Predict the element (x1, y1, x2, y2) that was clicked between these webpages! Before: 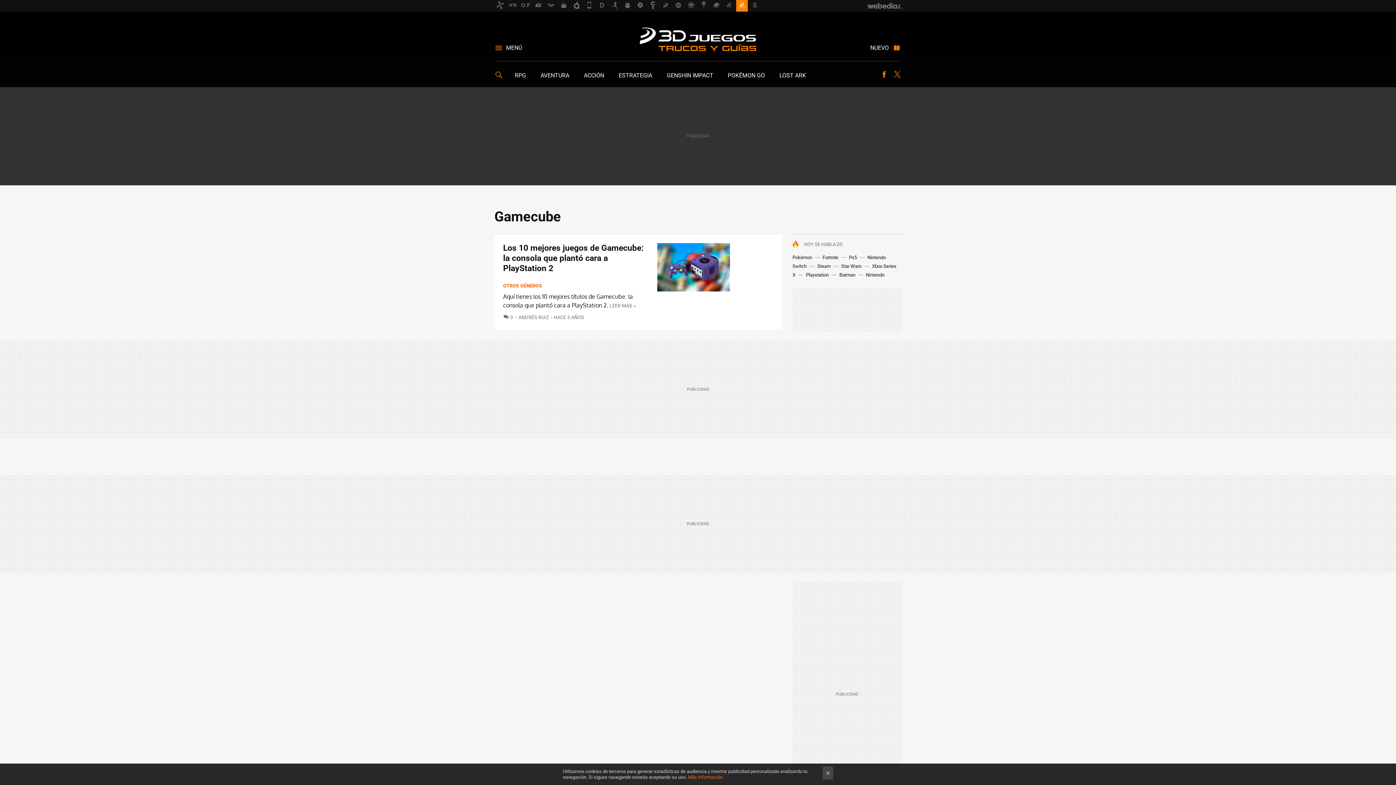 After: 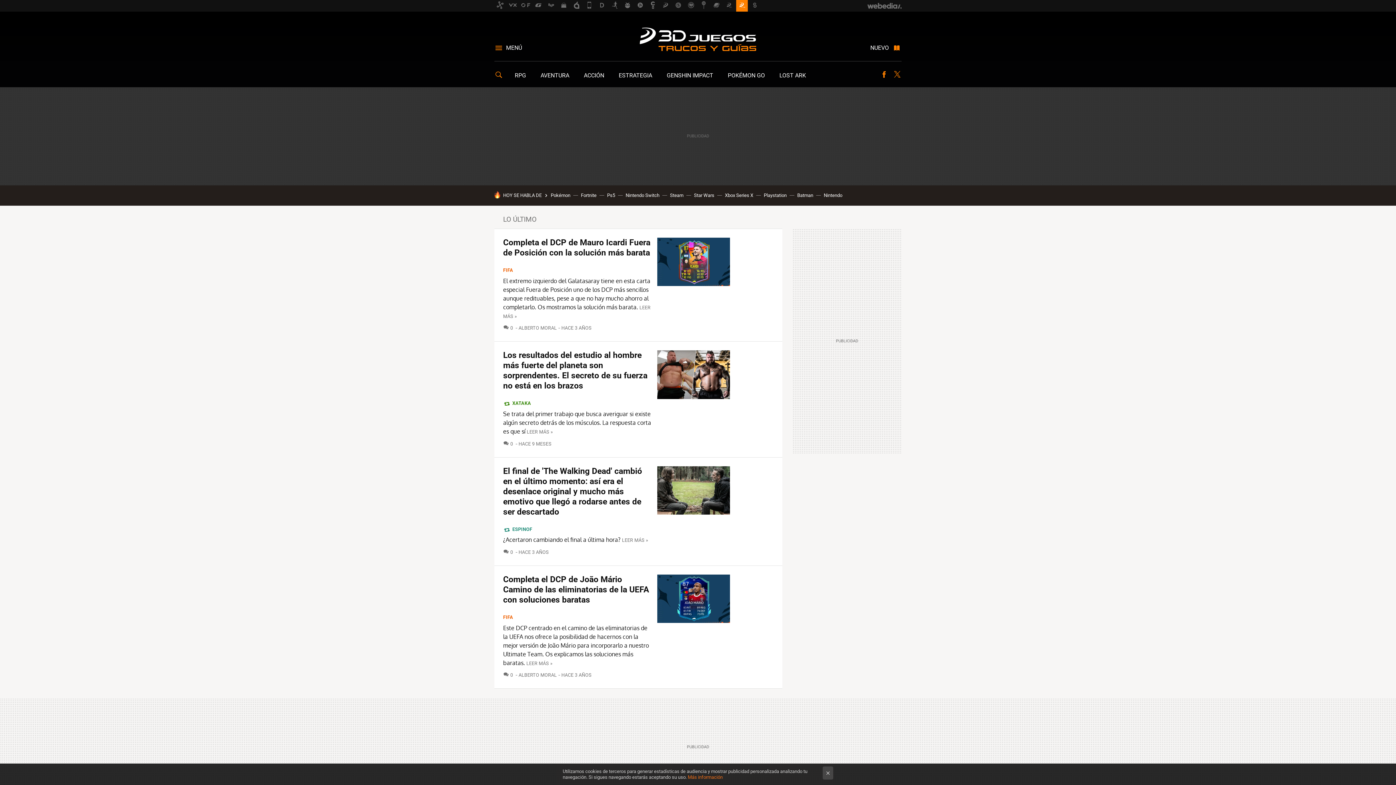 Action: bbox: (736, 0, 748, 11)